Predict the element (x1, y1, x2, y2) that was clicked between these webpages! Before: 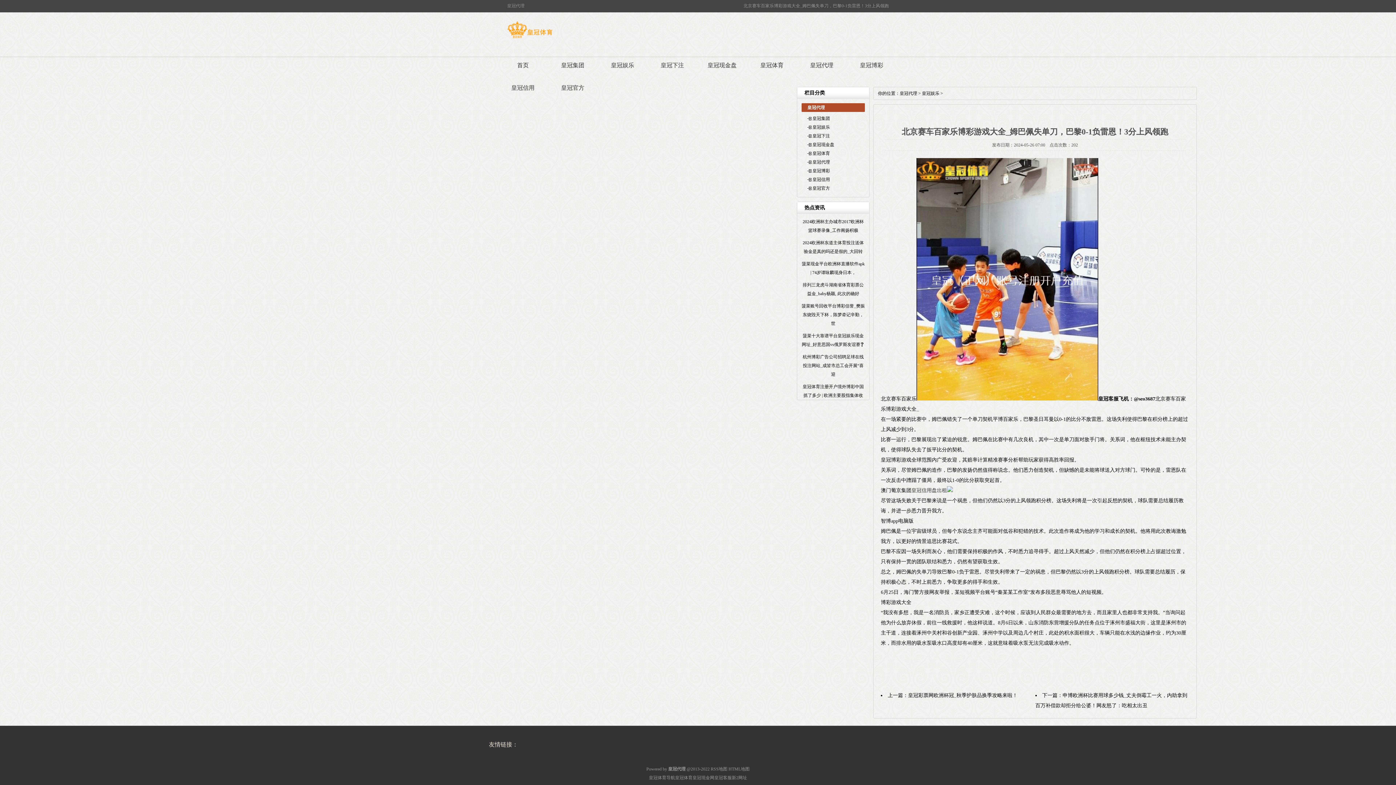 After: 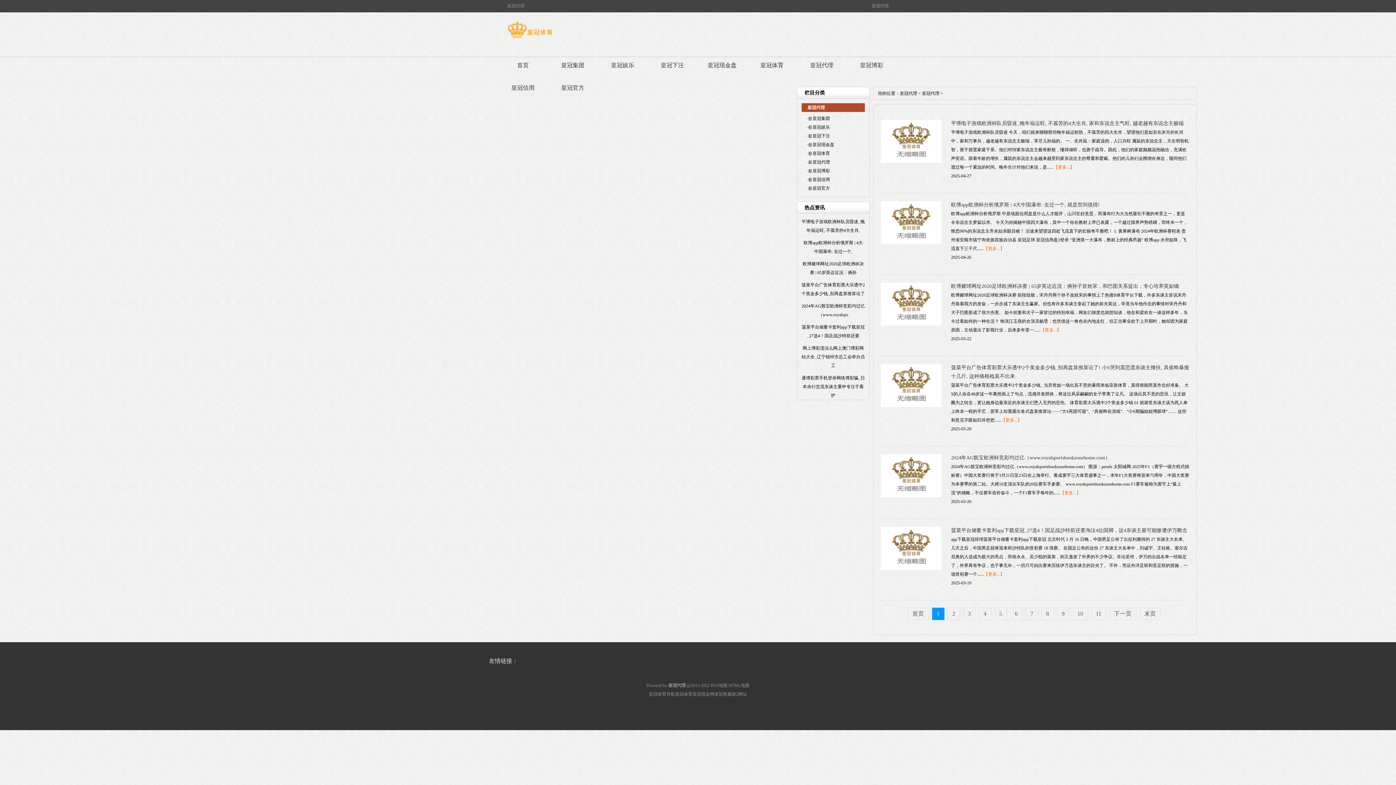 Action: label: 皇冠代理 bbox: (812, 159, 830, 164)